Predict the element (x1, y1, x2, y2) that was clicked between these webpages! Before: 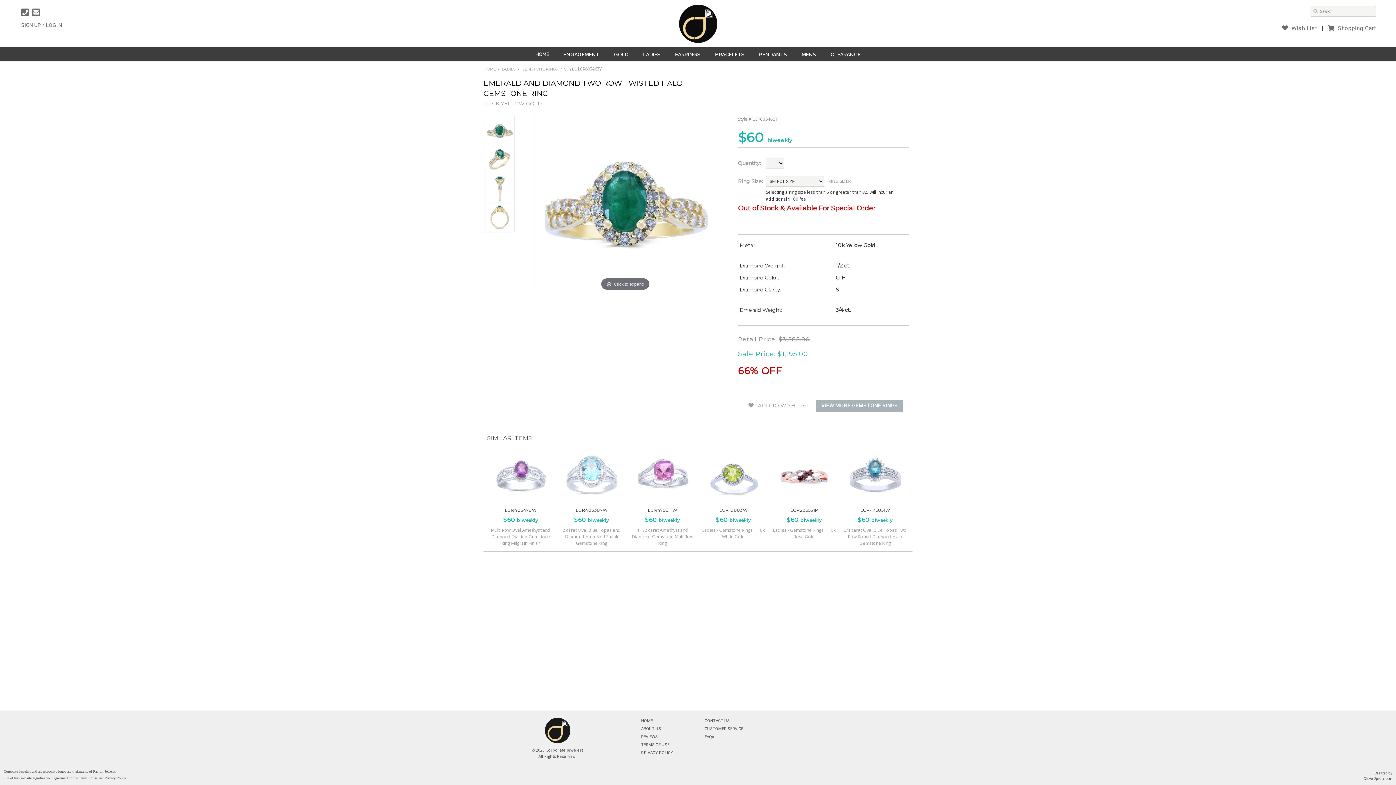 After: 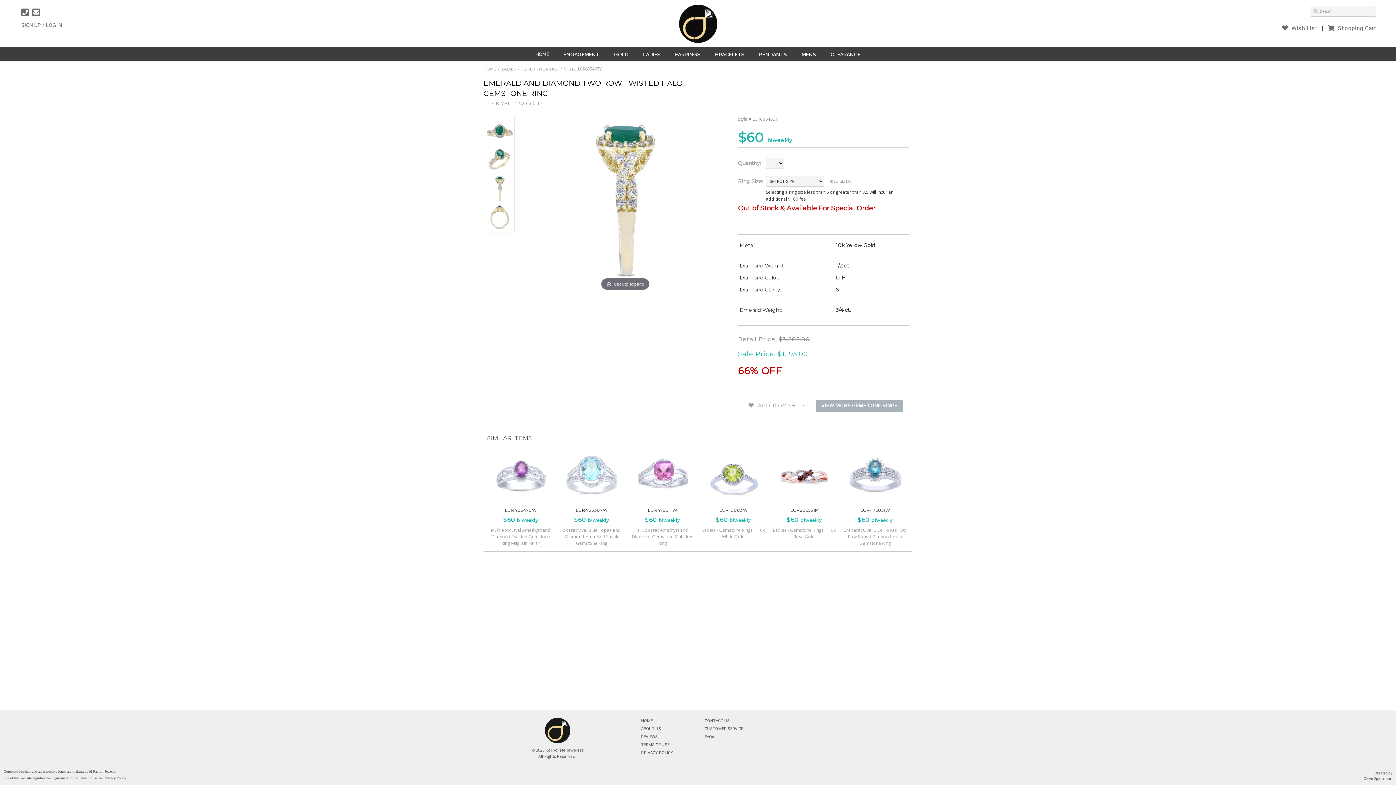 Action: bbox: (485, 174, 514, 203)